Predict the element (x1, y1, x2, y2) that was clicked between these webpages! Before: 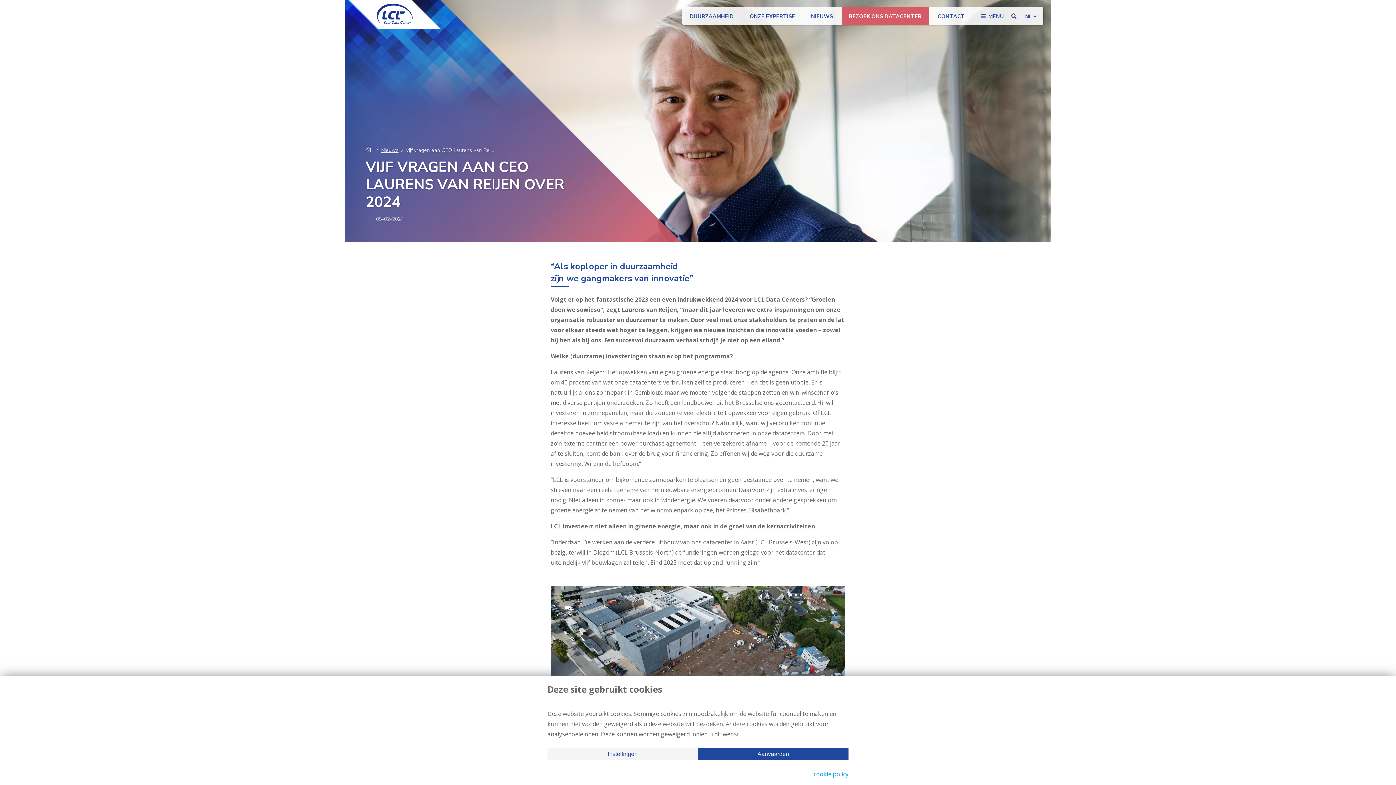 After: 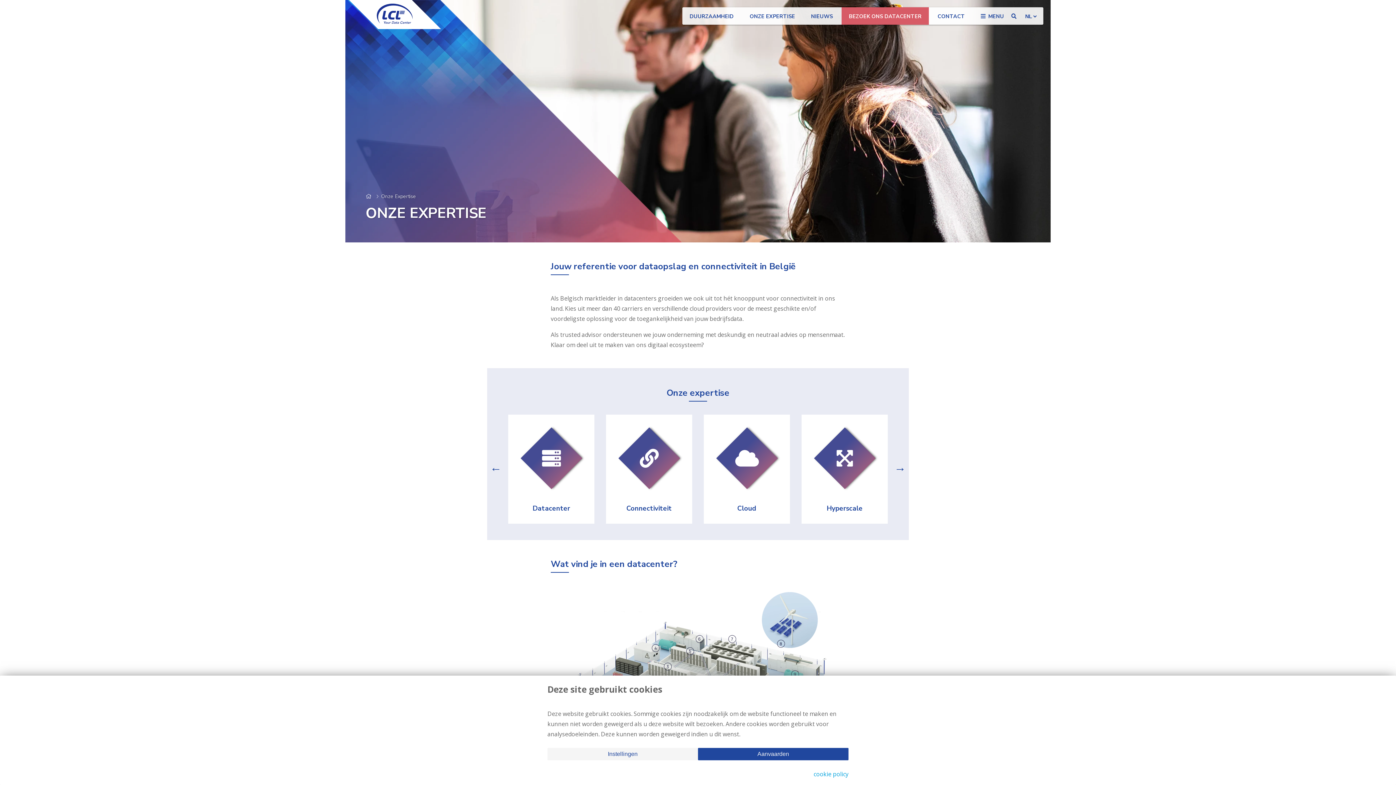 Action: label: ONZE EXPERTISE bbox: (742, 5, 802, 27)